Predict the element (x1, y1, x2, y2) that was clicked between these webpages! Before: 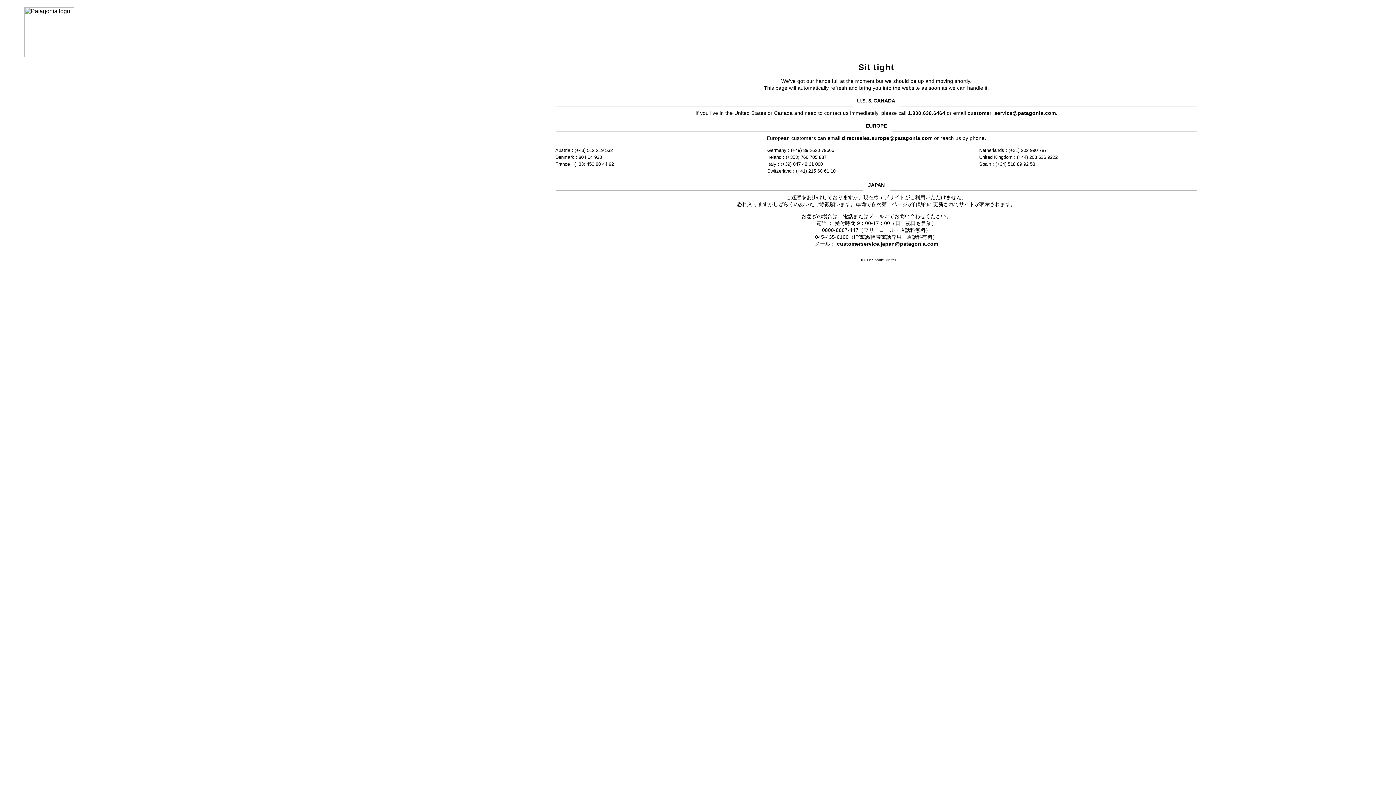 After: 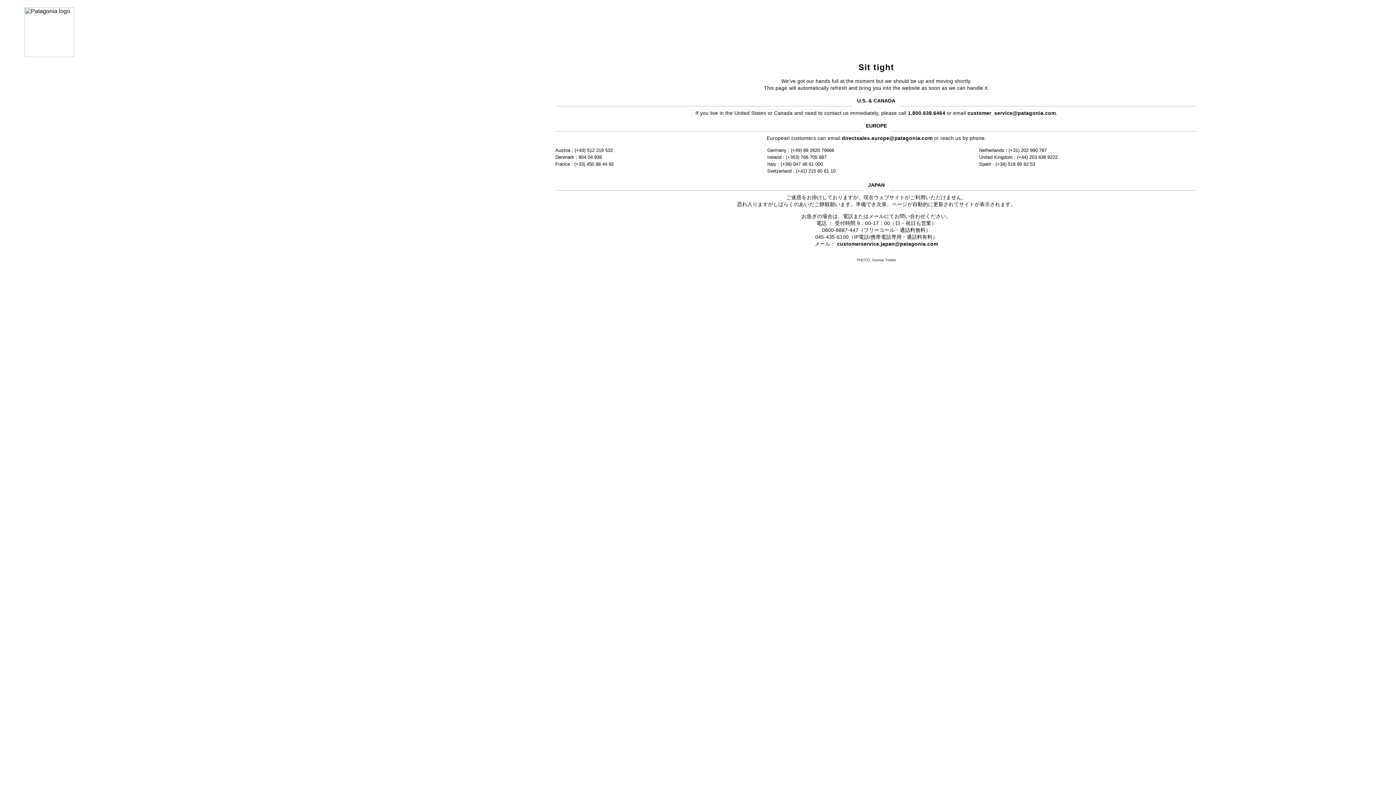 Action: bbox: (967, 110, 1056, 115) label: customer_service@patagonia.com